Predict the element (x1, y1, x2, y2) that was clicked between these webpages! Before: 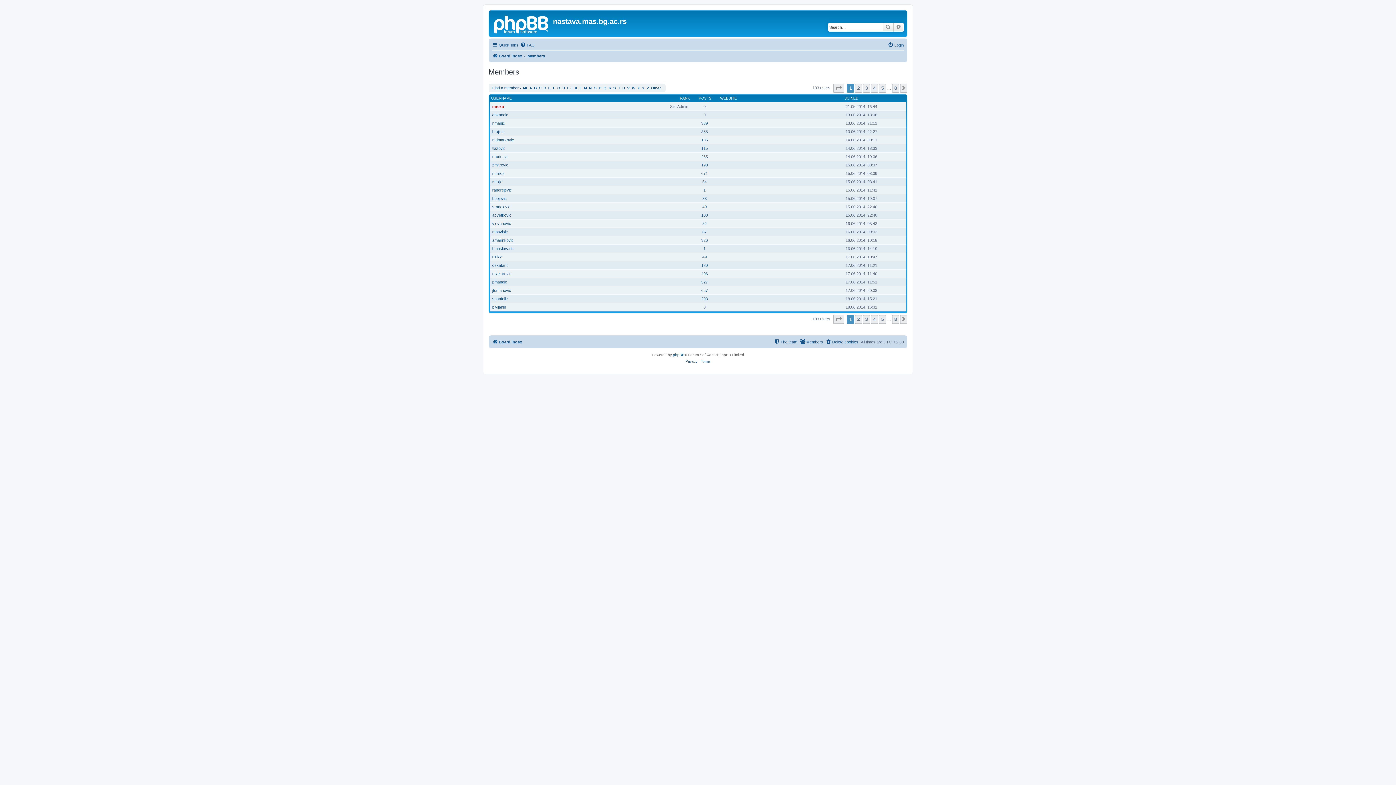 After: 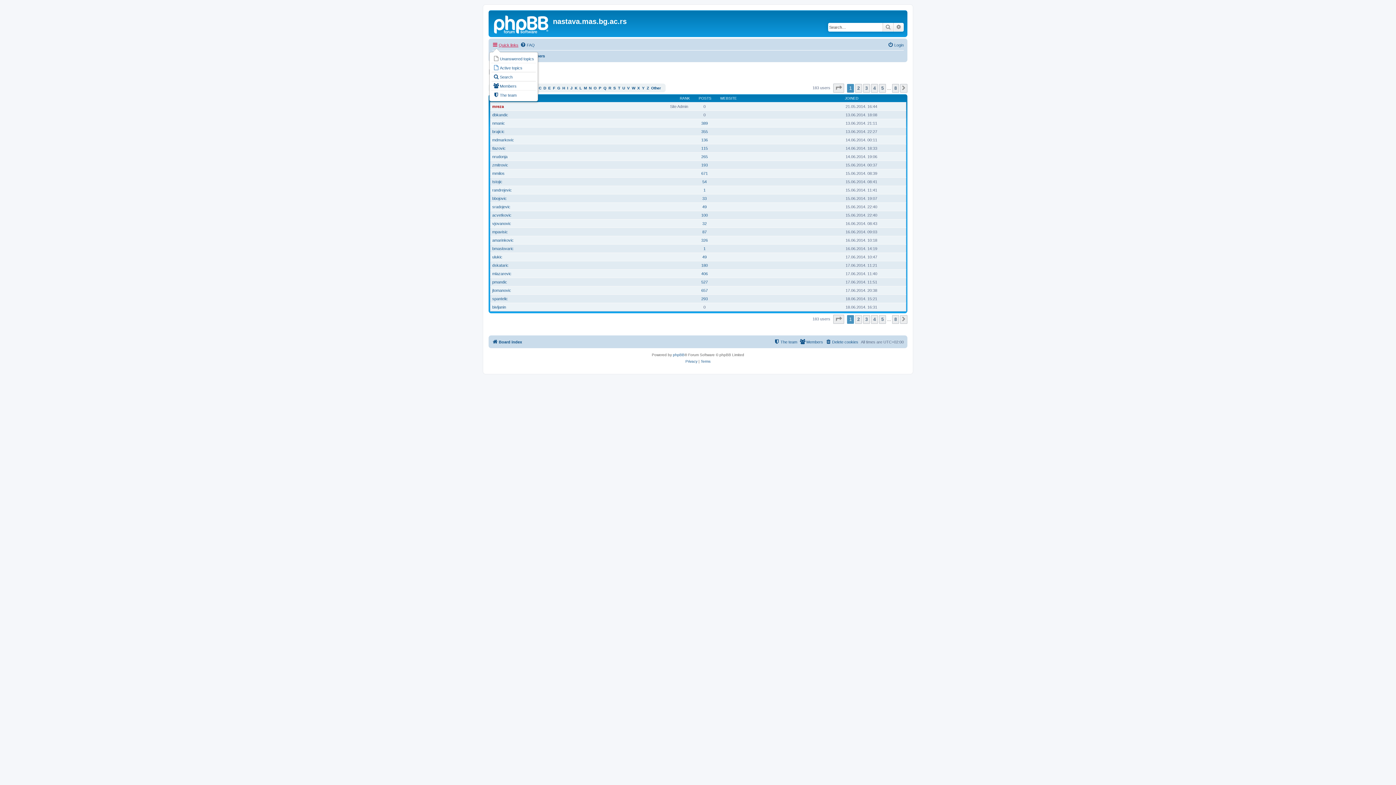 Action: bbox: (492, 40, 518, 49) label: Quick links